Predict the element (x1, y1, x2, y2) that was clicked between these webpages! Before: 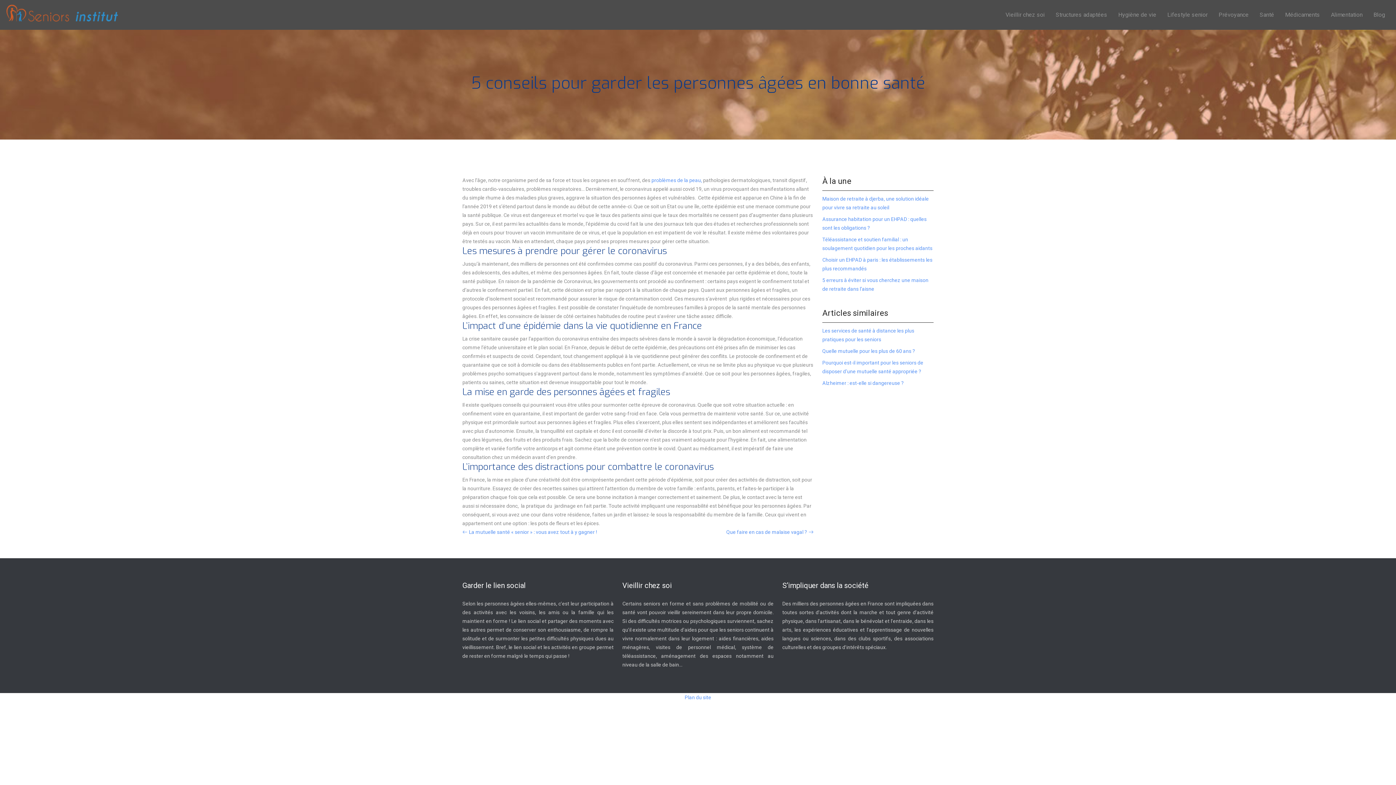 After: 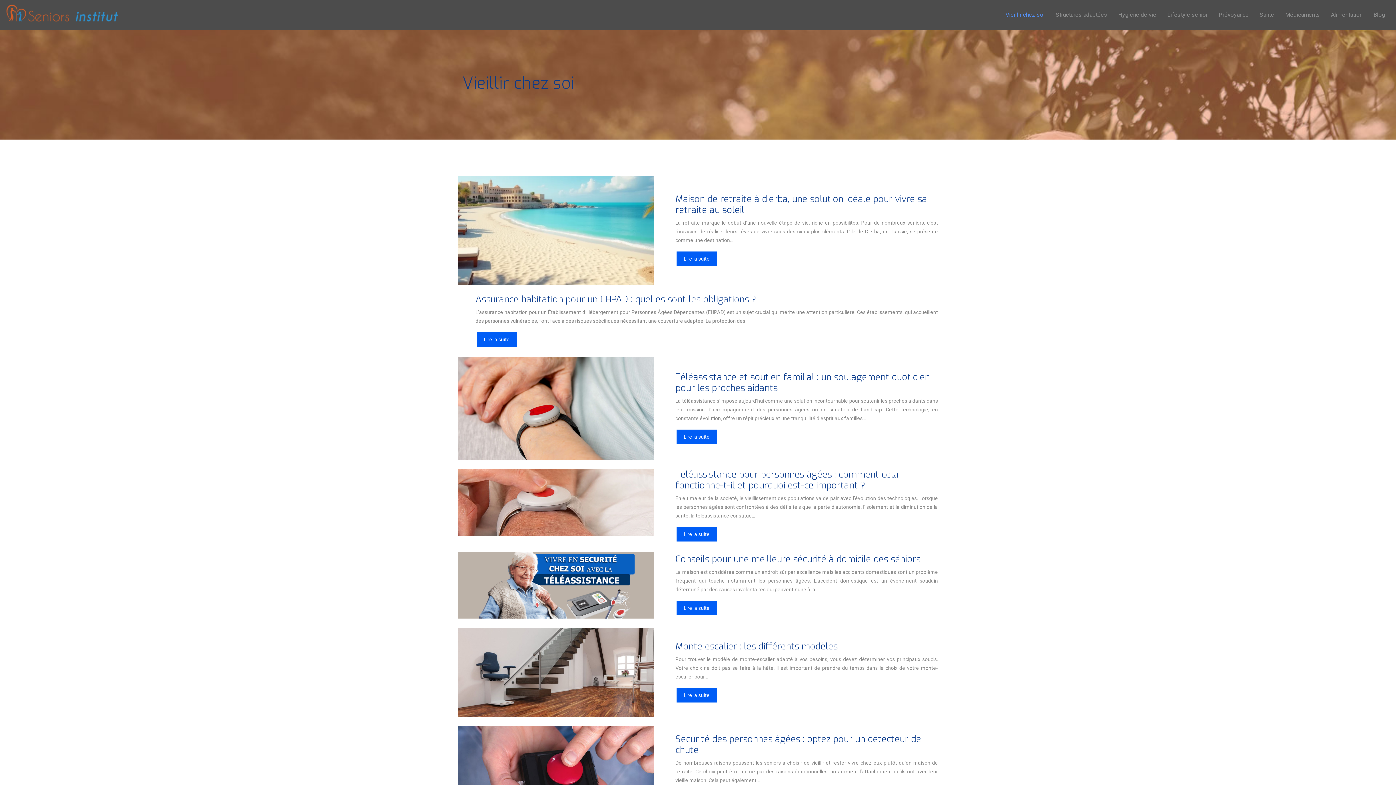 Action: bbox: (1005, 10, 1045, 19) label: Vieillir chez soi